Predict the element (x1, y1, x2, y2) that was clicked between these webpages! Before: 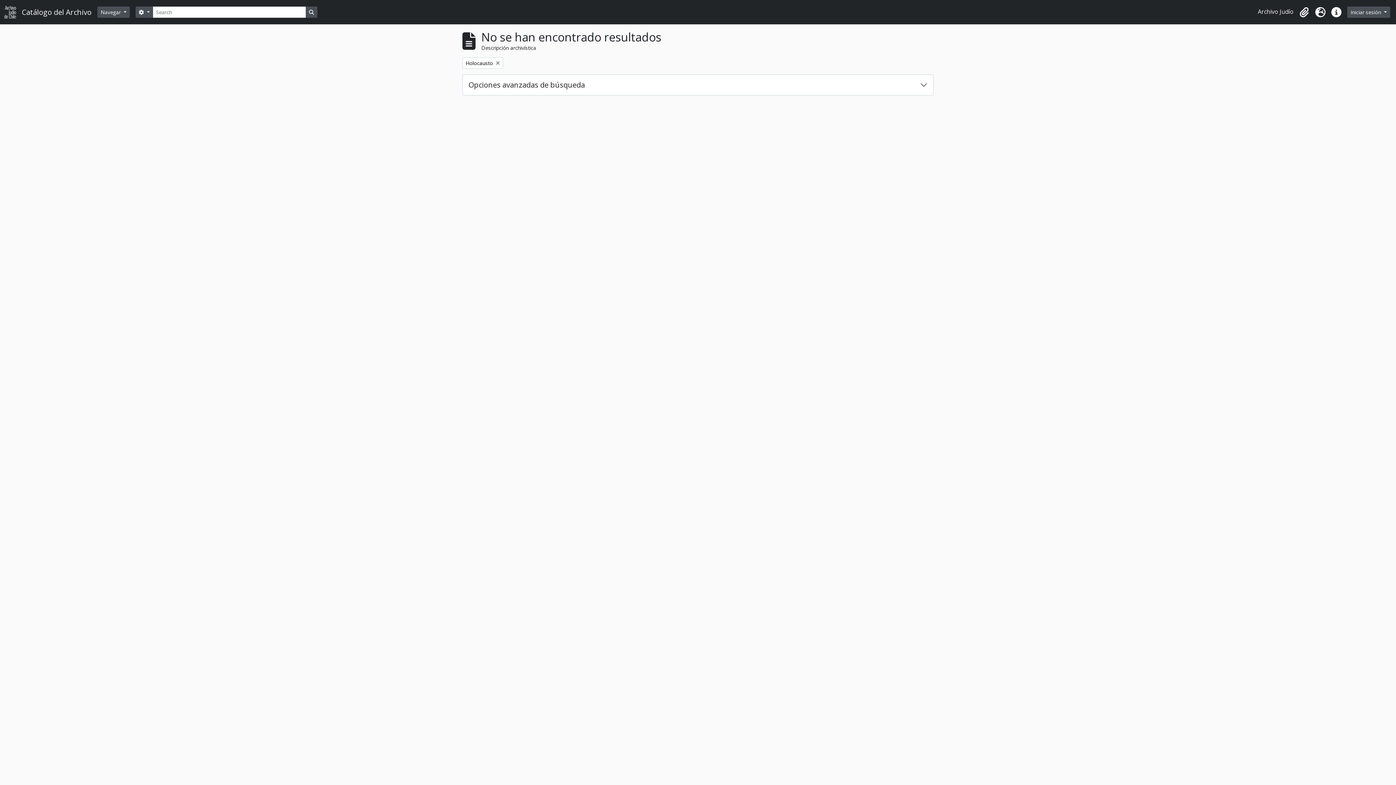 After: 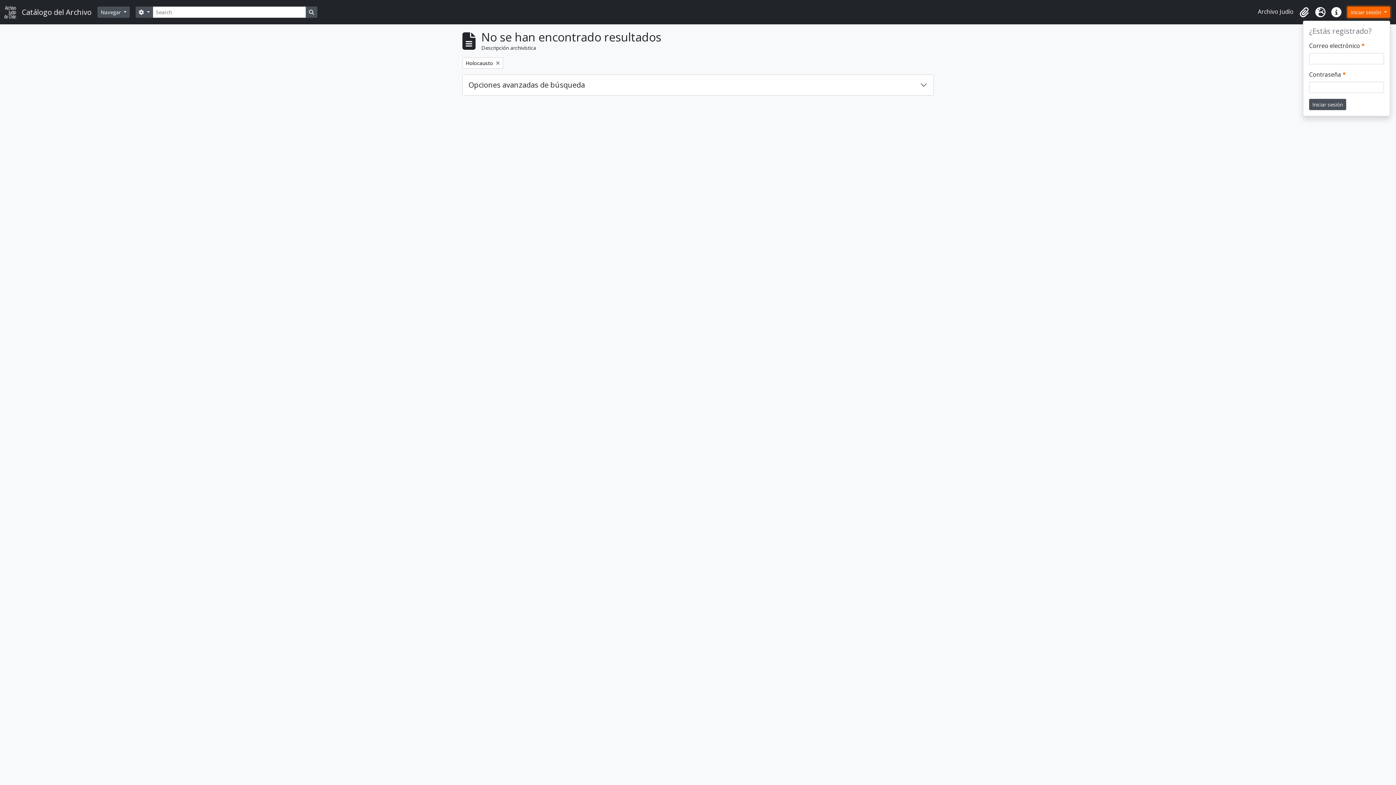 Action: label: Iniciar sesión  bbox: (1347, 6, 1390, 17)